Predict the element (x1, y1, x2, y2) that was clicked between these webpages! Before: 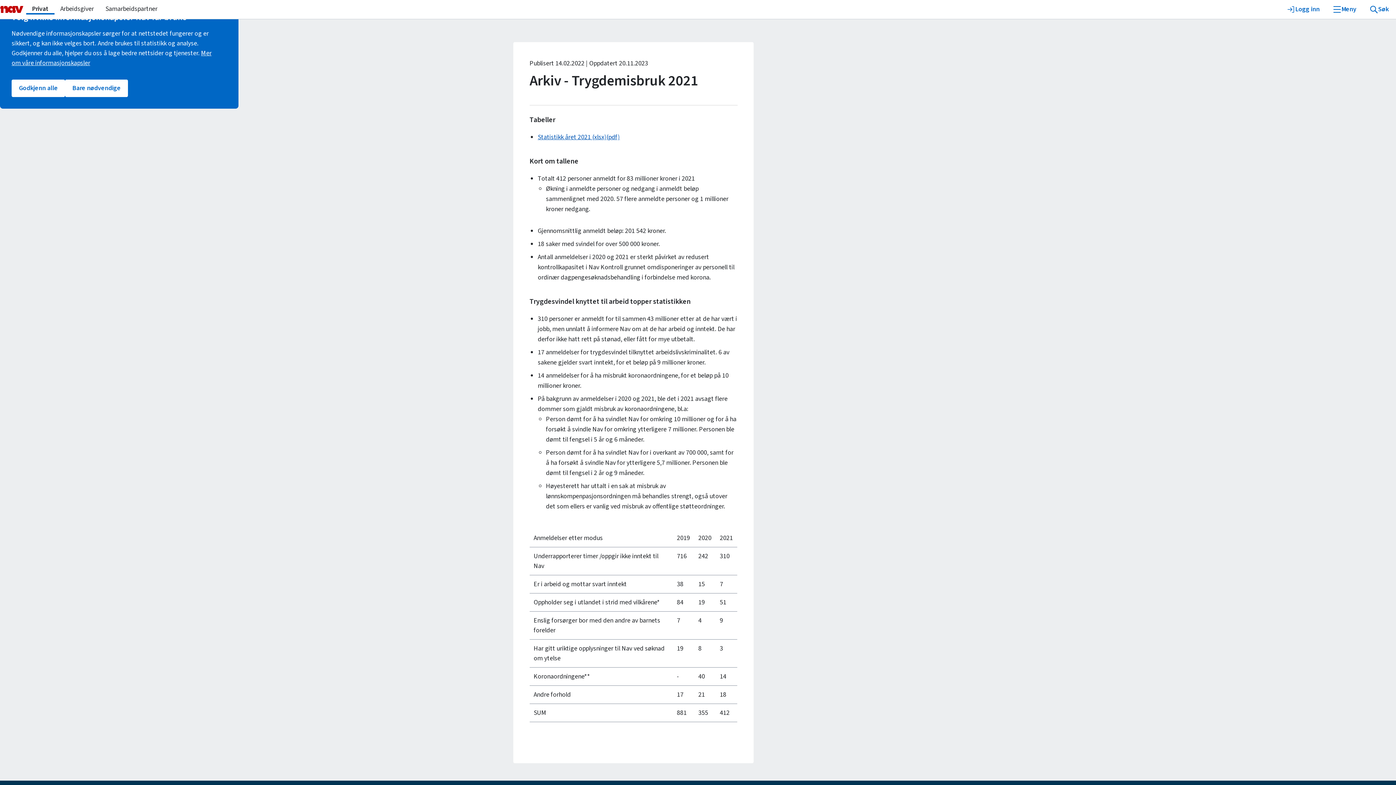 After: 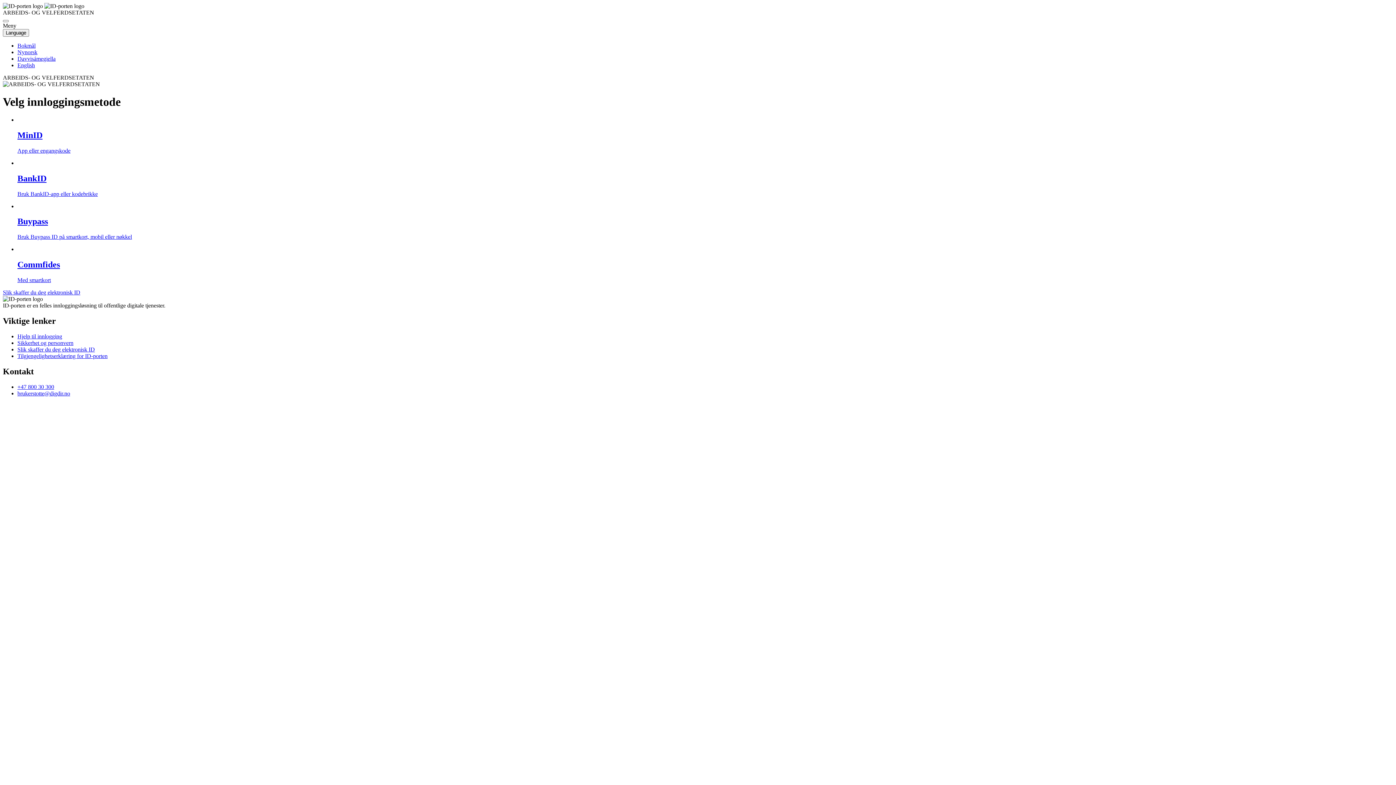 Action: label: Logg inn bbox: (1281, 0, 1327, 18)